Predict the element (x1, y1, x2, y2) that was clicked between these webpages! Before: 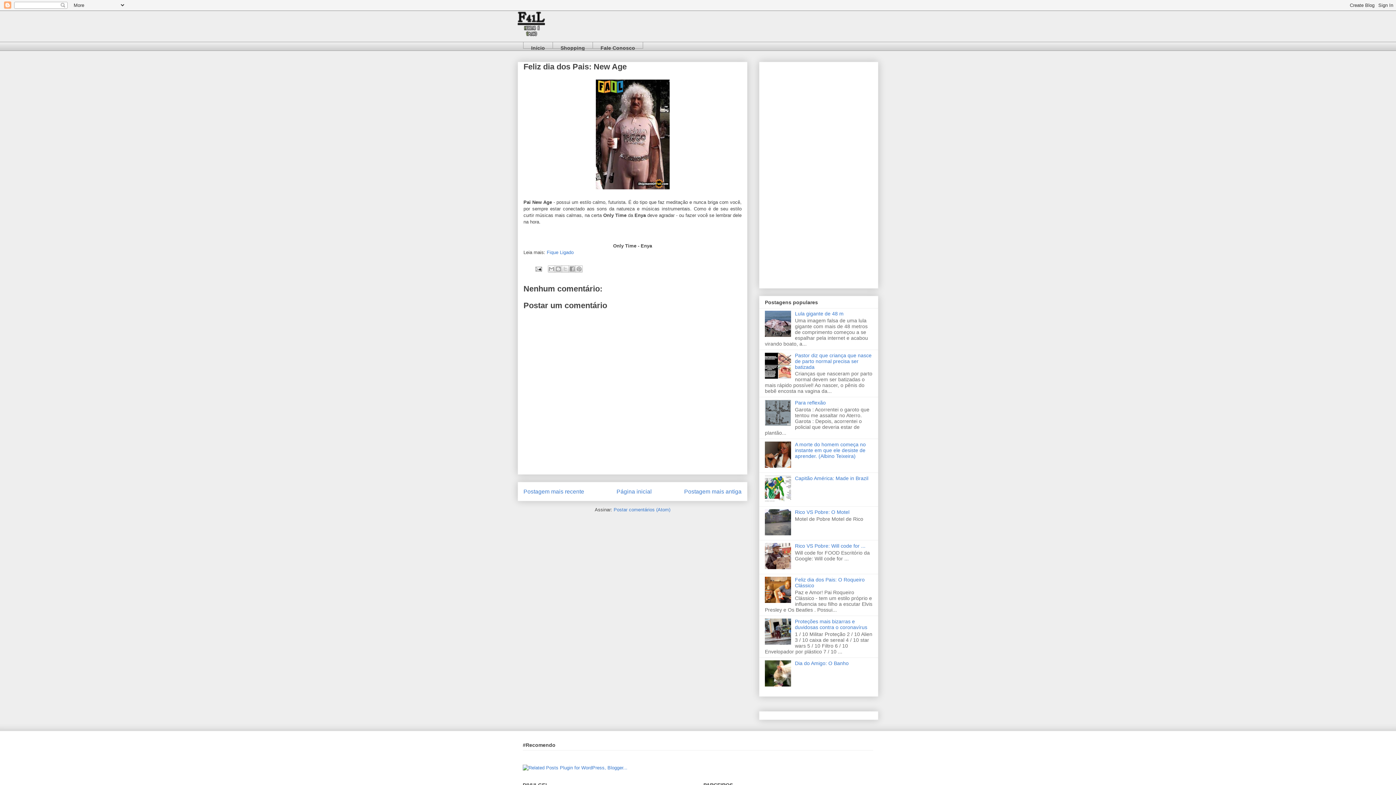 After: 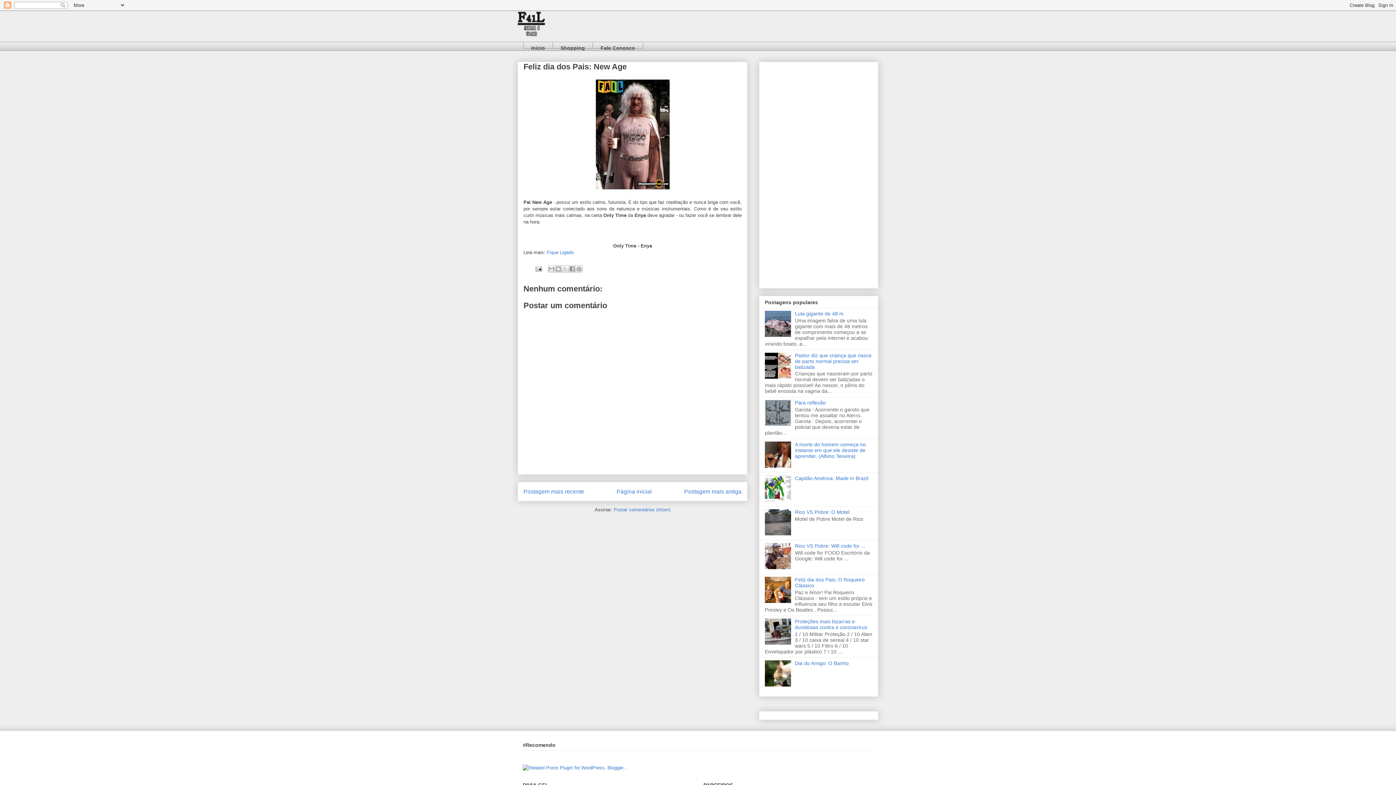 Action: bbox: (765, 519, 793, 525)